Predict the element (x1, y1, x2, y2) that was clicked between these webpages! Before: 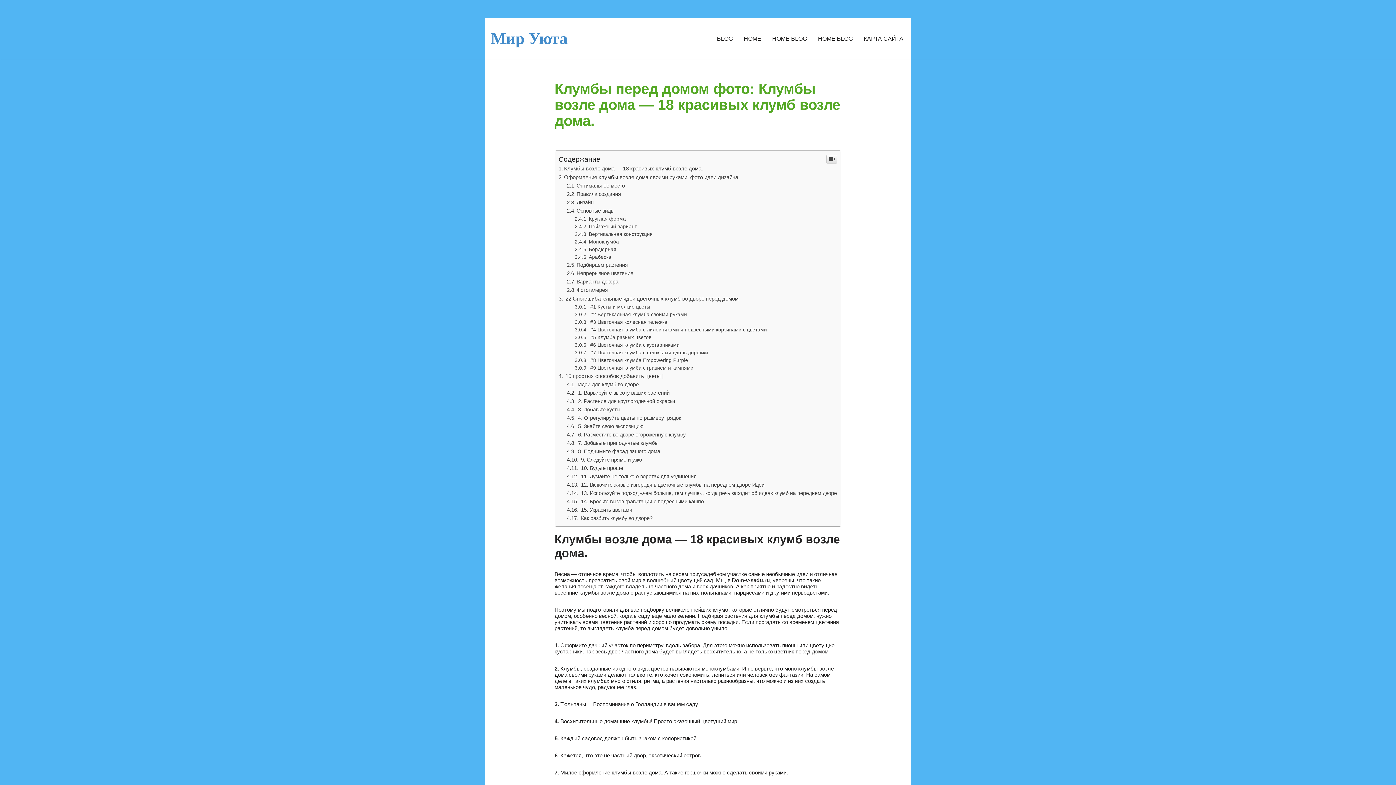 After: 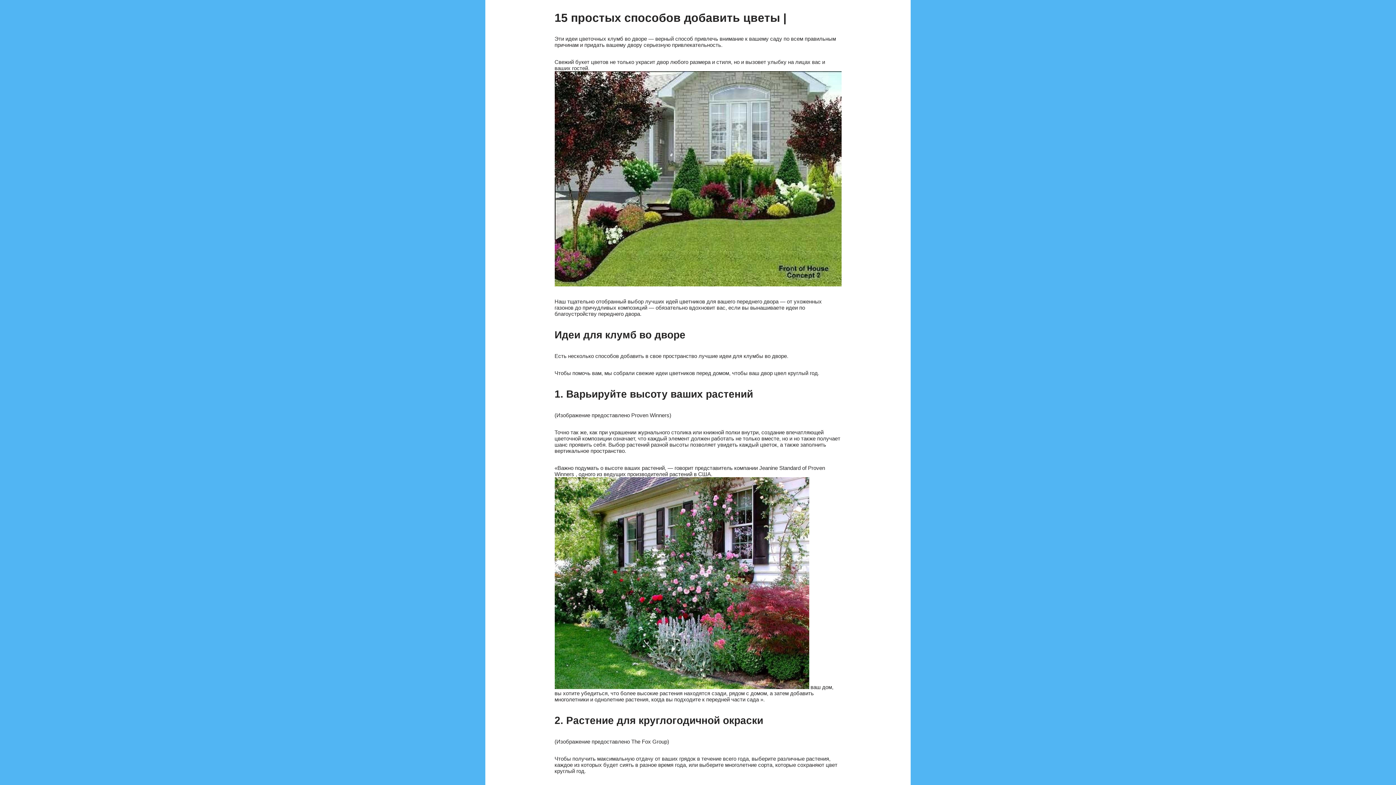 Action: label:  15 простых способов добавить цветы | bbox: (558, 373, 663, 379)